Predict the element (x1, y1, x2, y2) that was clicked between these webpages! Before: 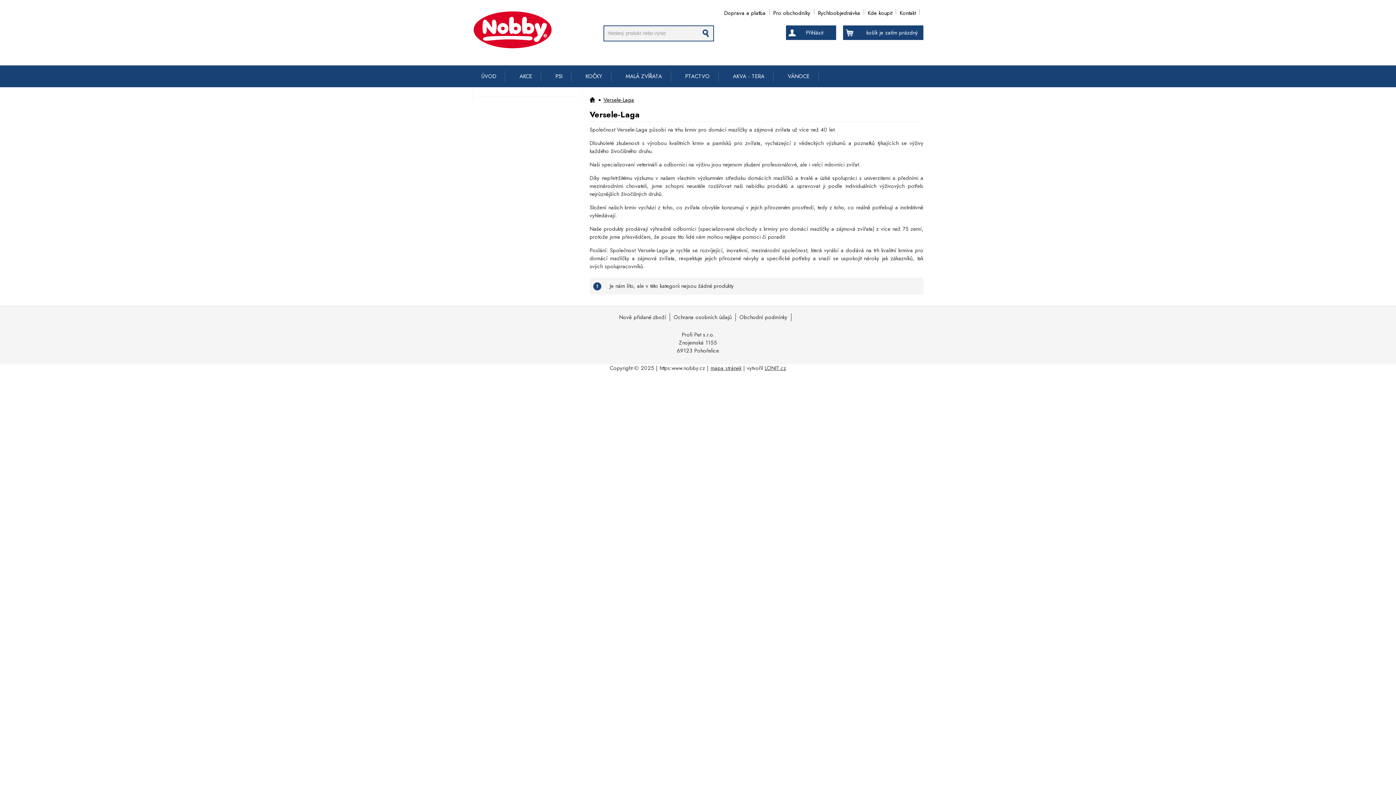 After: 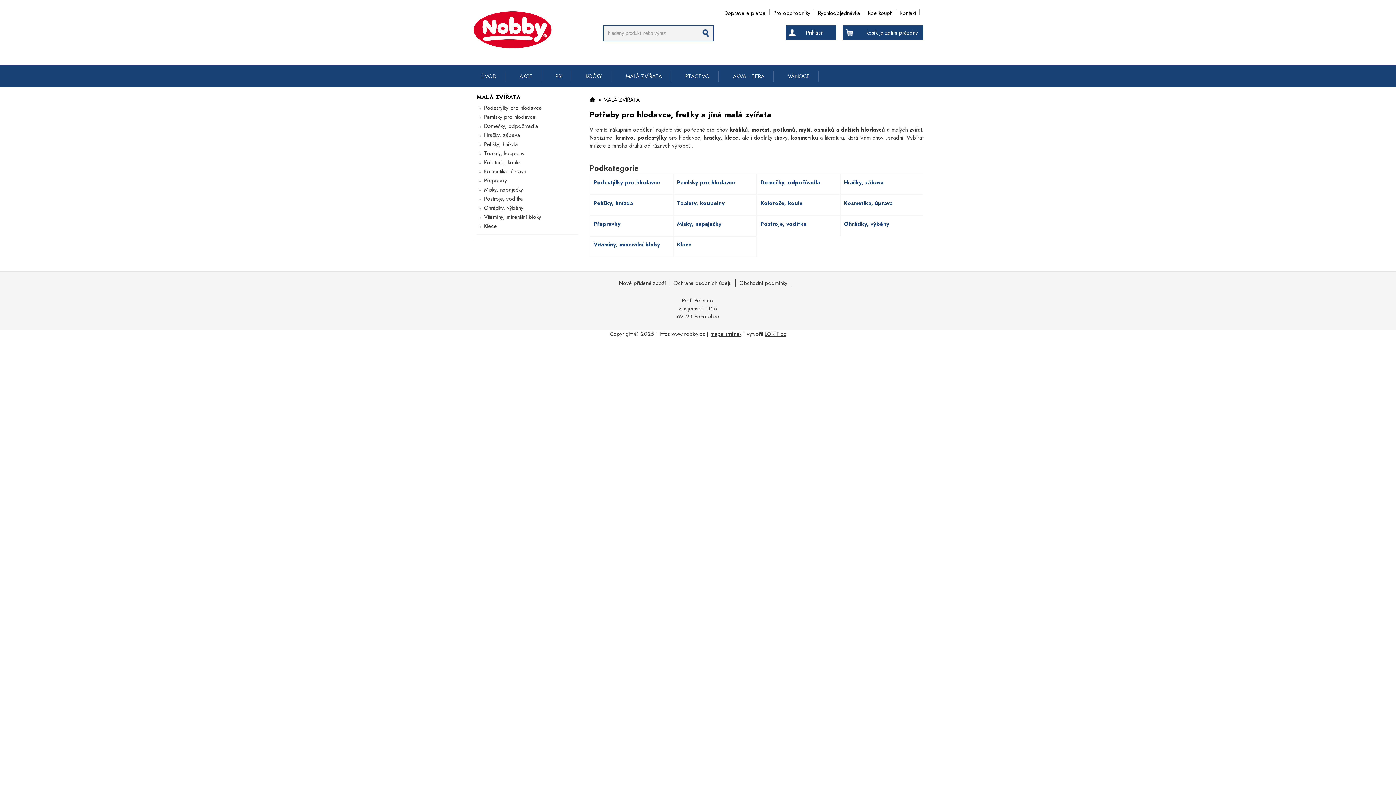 Action: bbox: (617, 70, 671, 81) label: MALÁ ZVÍŘATA